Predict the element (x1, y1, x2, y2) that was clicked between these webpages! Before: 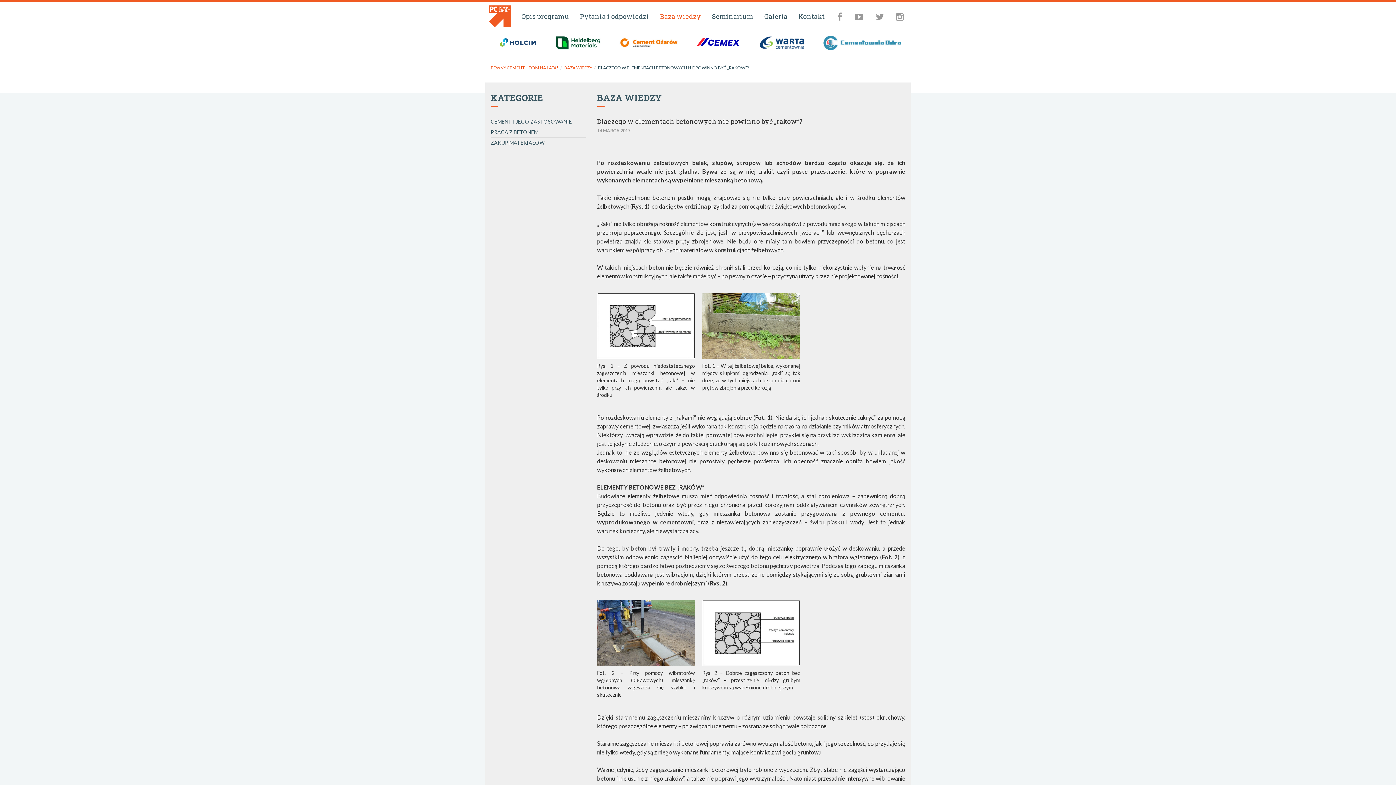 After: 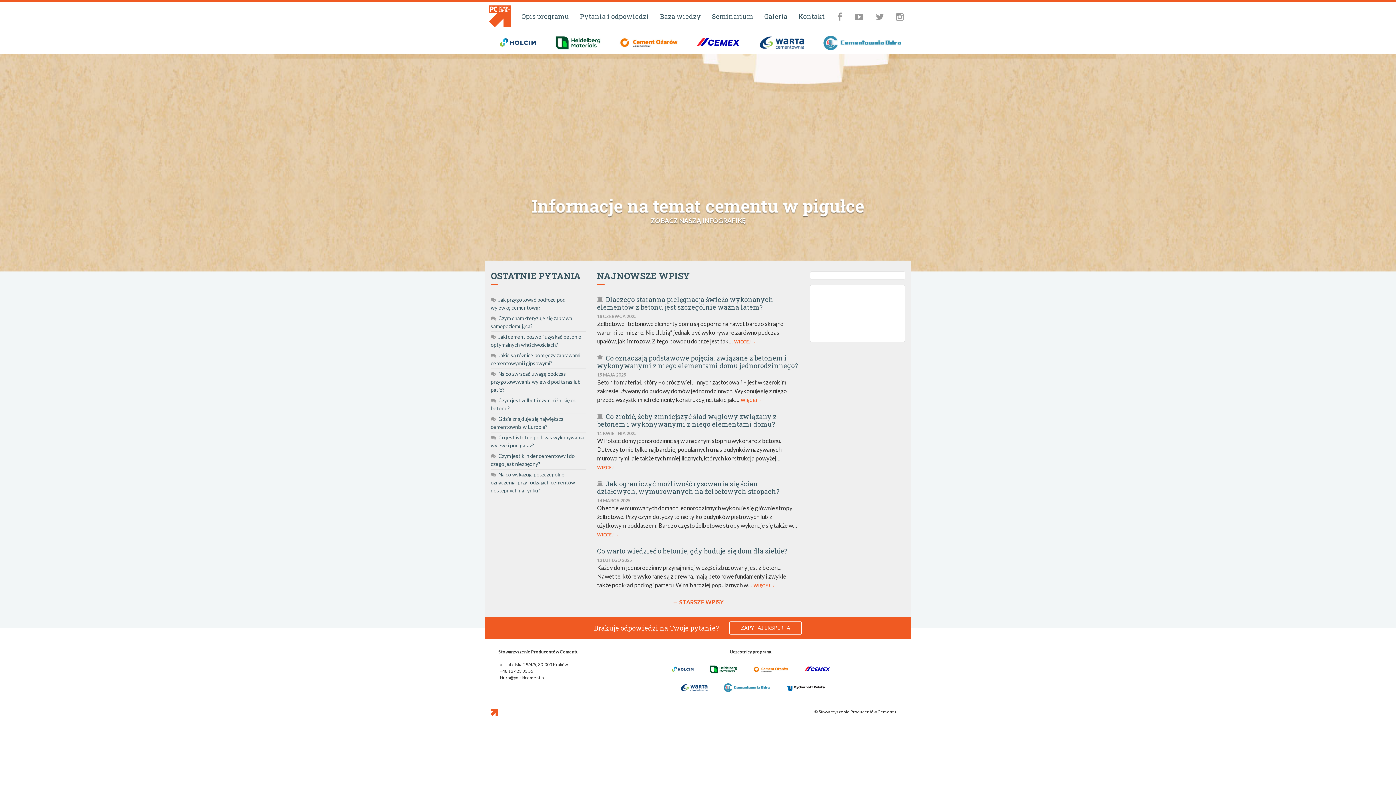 Action: bbox: (490, 65, 558, 70) label: PEWNY CEMENT – DOM NA LATA!